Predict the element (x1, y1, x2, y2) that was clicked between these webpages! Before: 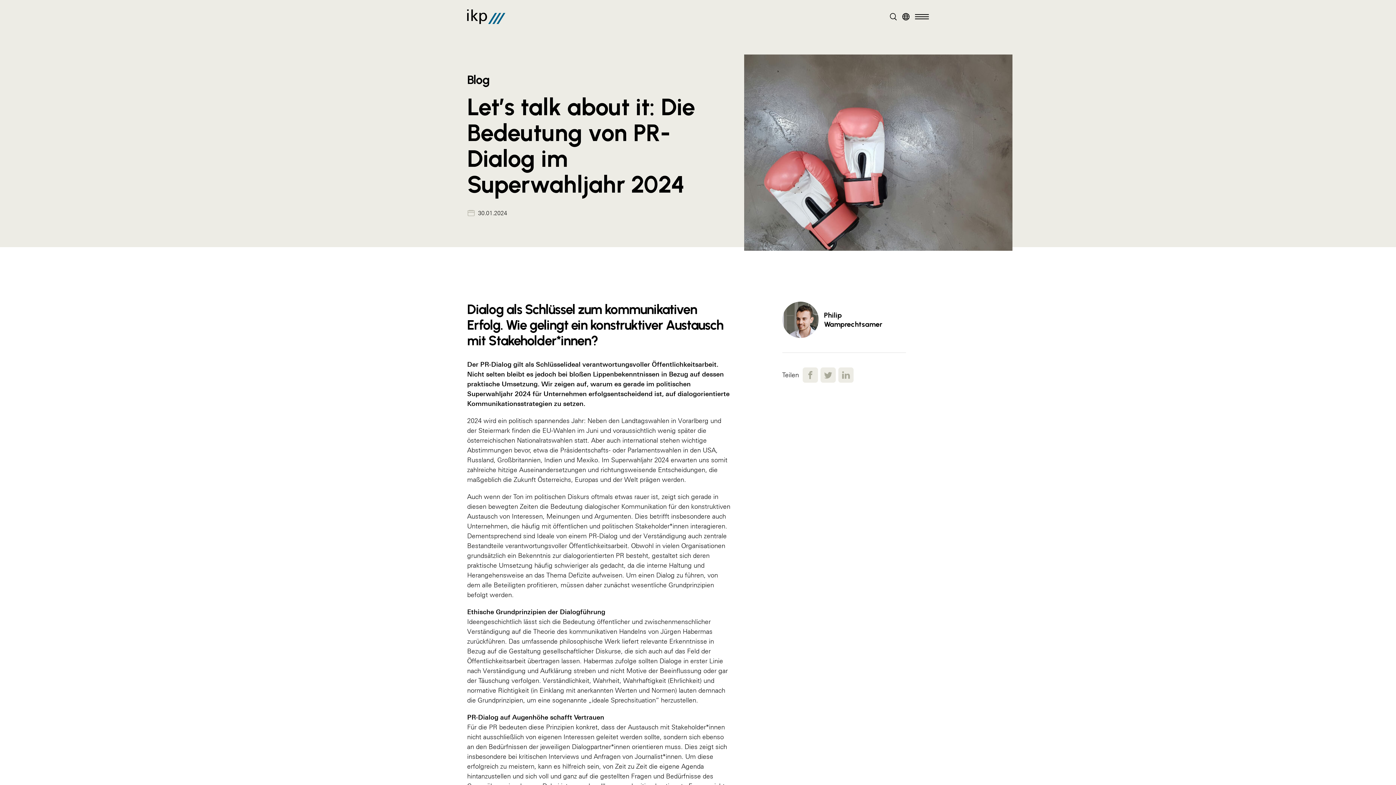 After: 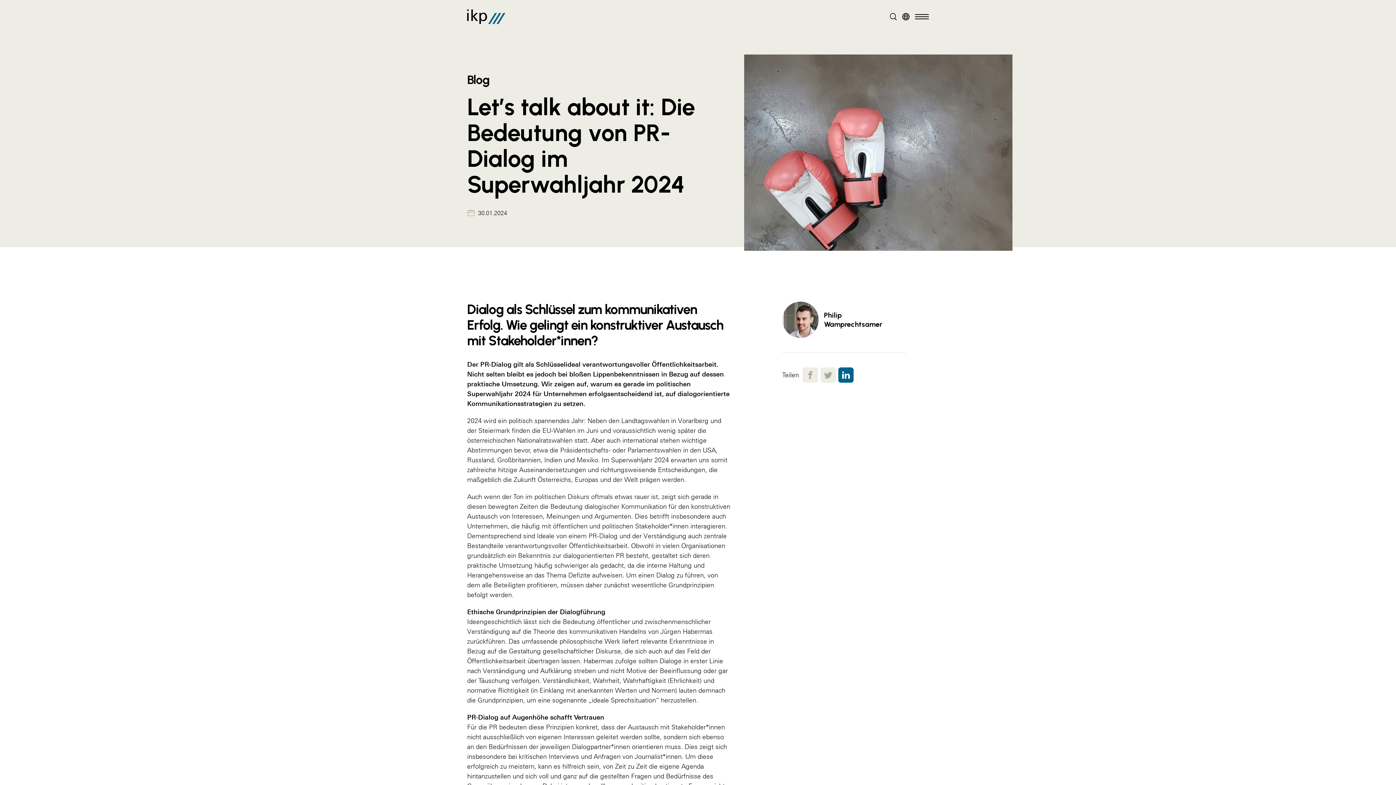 Action: bbox: (838, 367, 853, 382)